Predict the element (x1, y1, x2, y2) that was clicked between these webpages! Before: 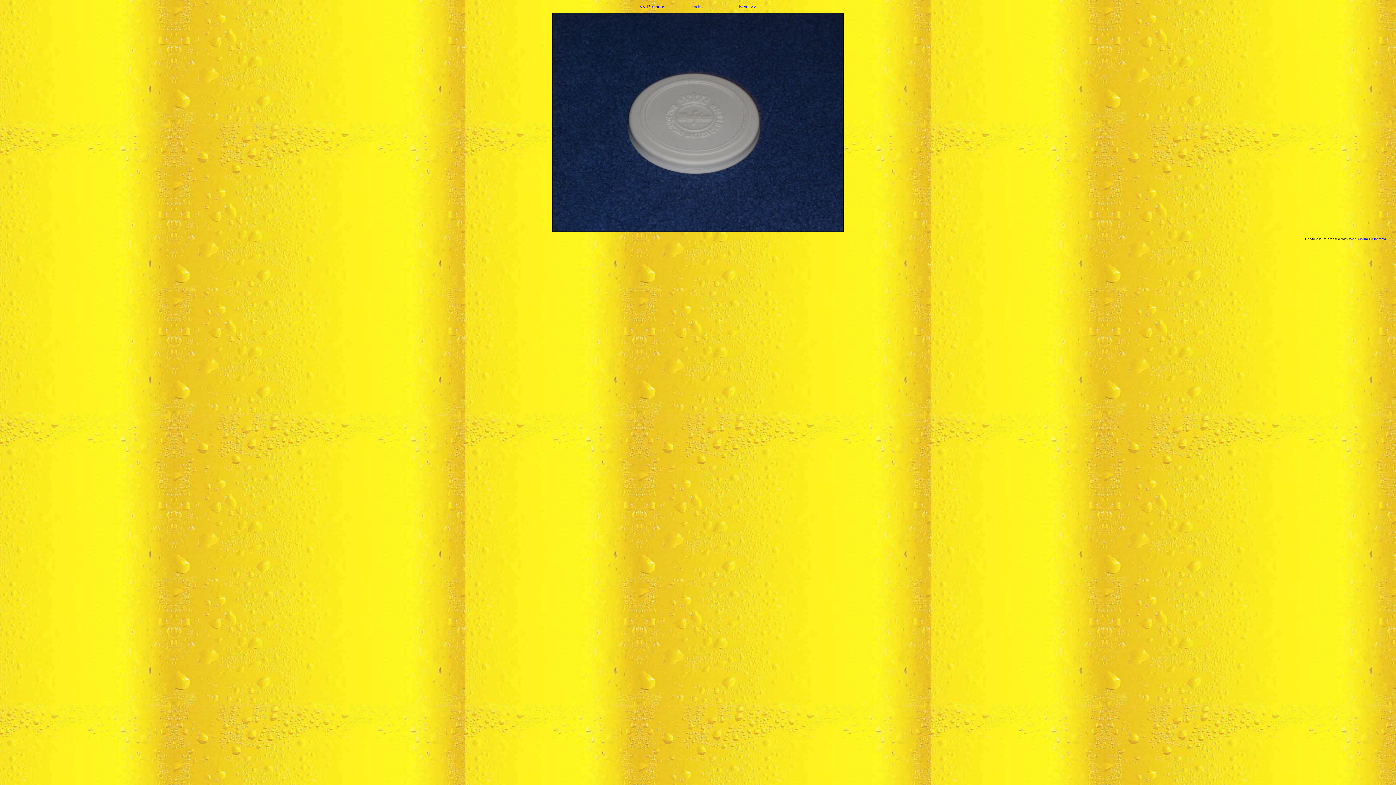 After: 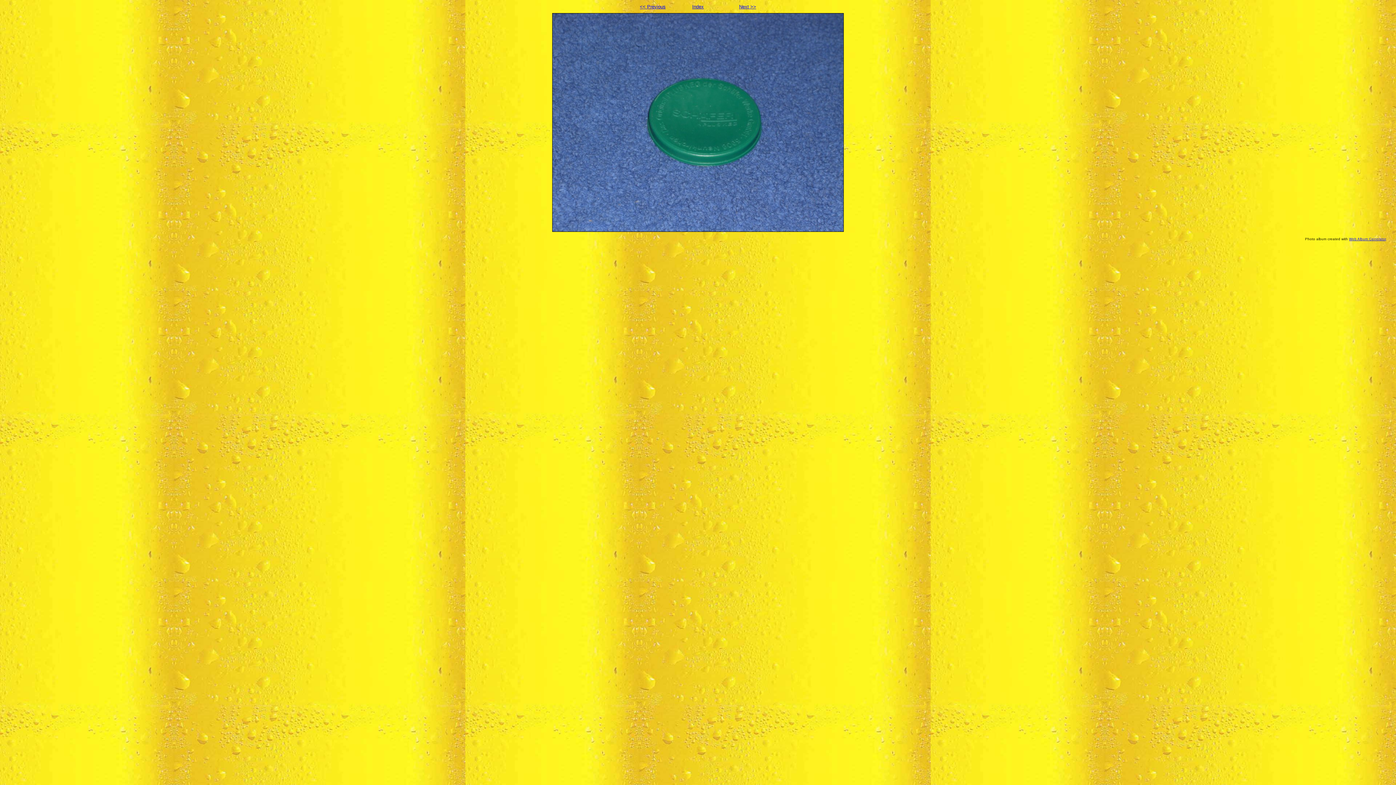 Action: bbox: (640, 4, 665, 9) label: << Previous